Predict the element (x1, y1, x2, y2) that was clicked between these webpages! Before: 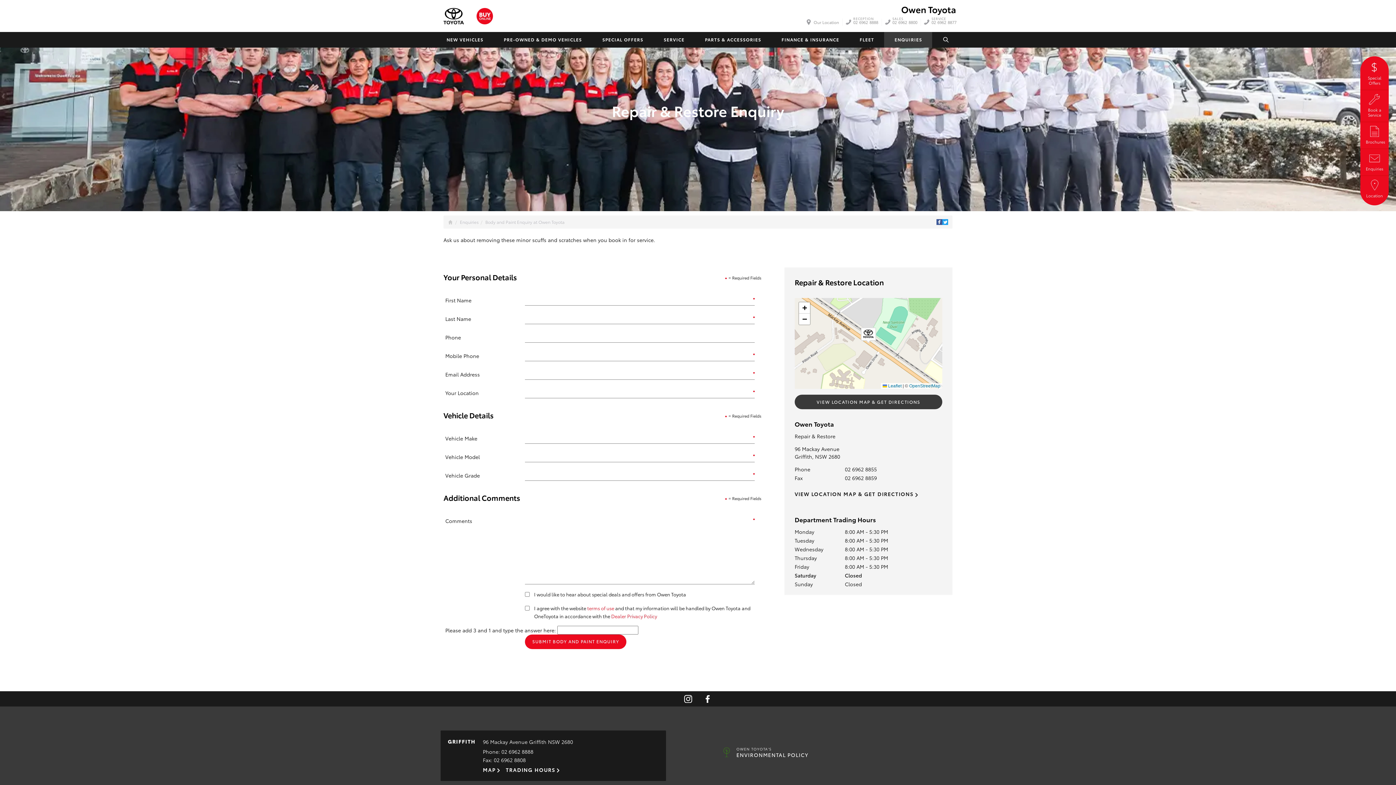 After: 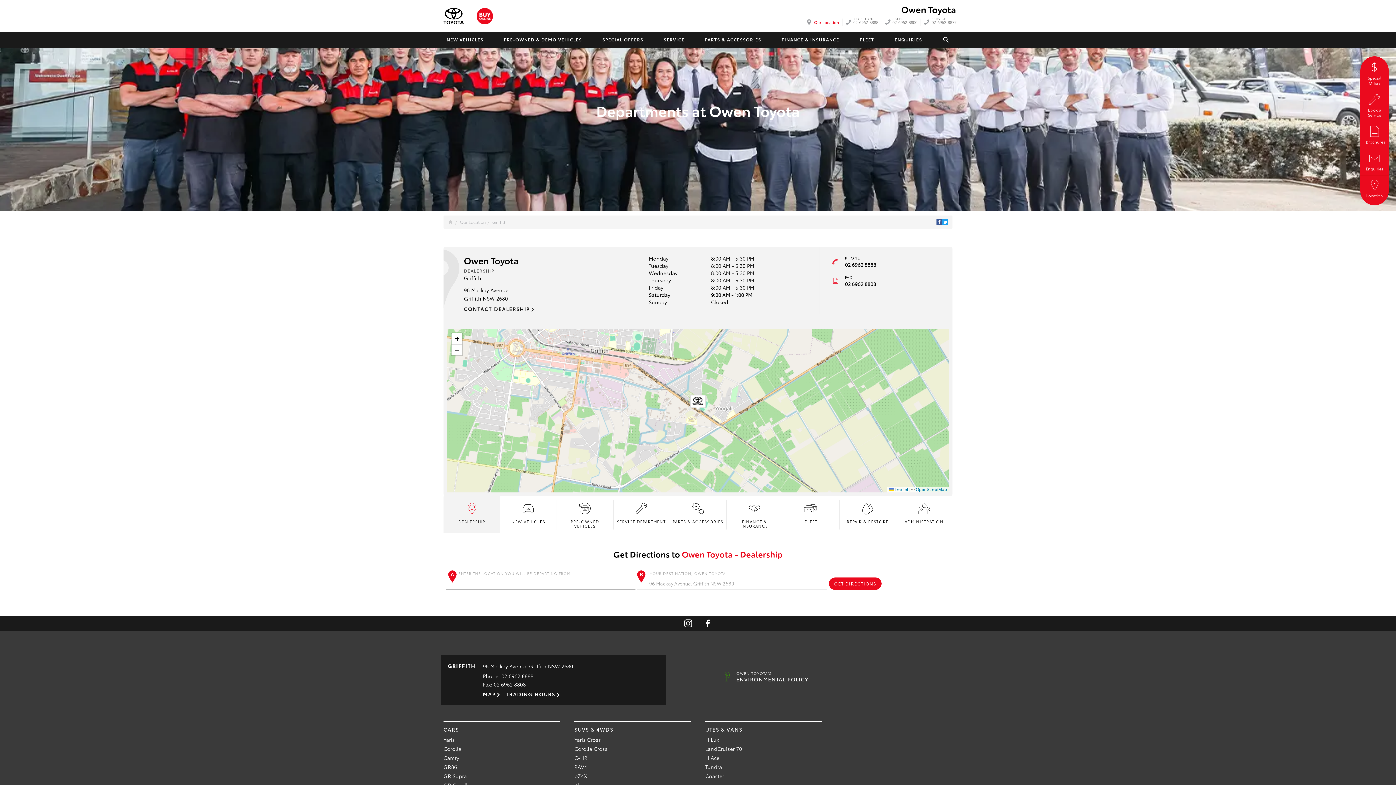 Action: bbox: (804, 18, 842, 25) label: Our Location